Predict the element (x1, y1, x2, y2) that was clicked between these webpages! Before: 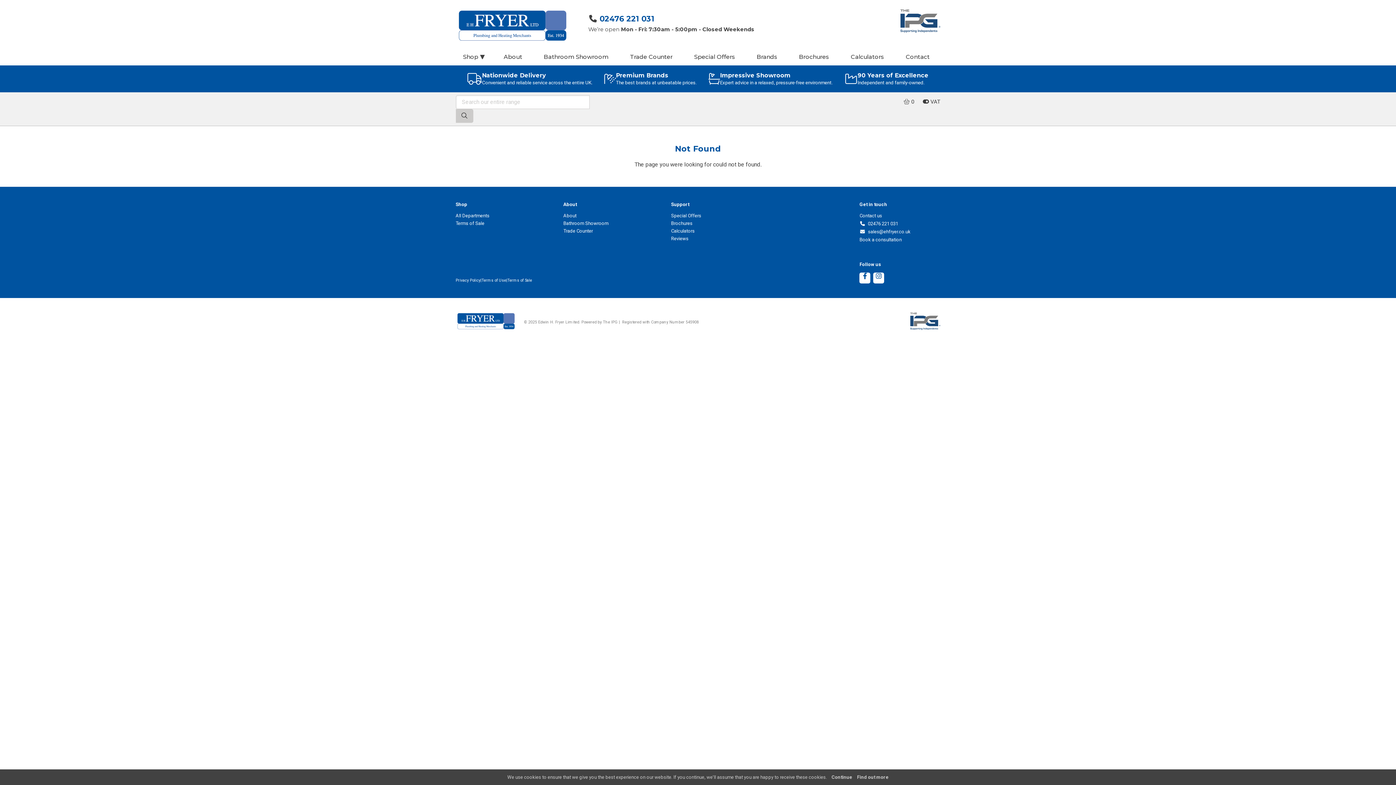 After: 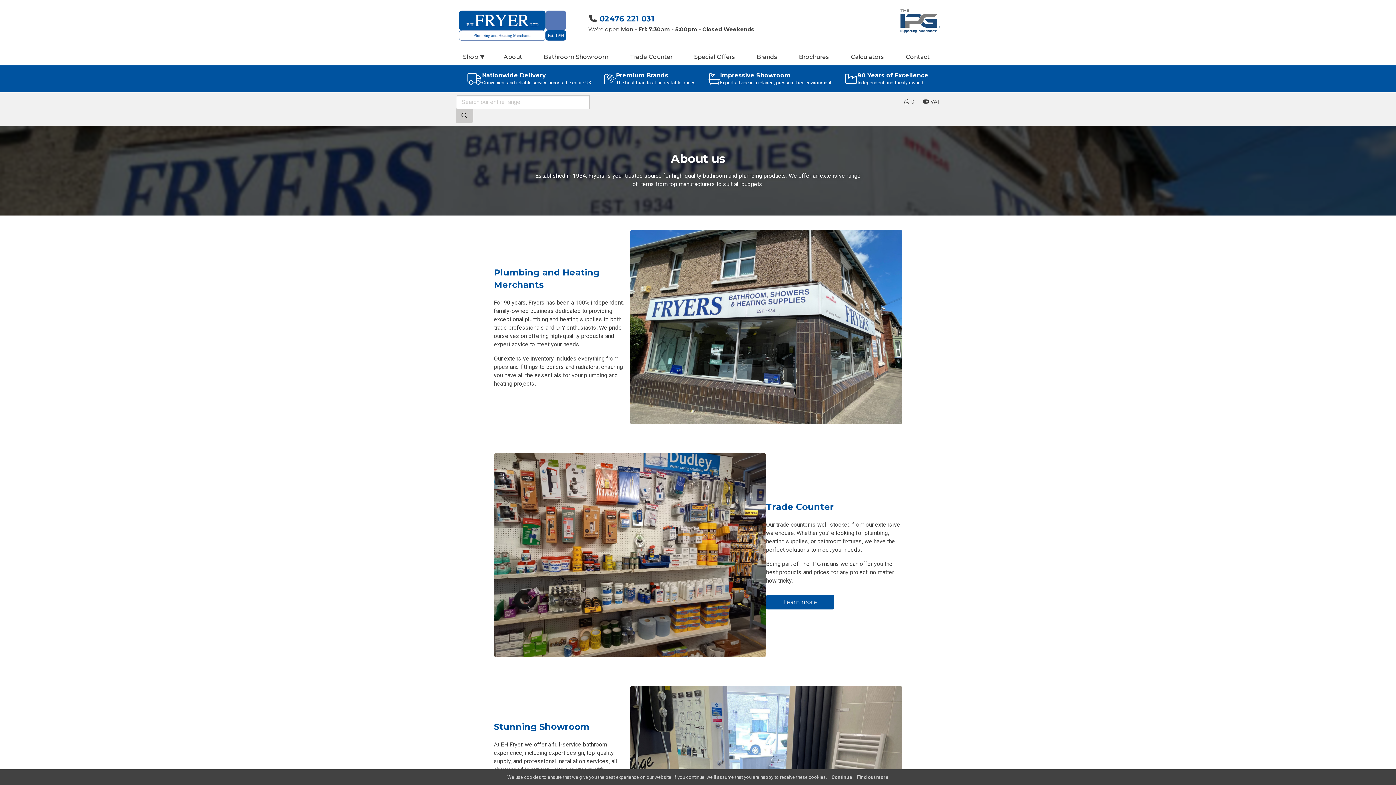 Action: bbox: (500, 49, 540, 65) label: About